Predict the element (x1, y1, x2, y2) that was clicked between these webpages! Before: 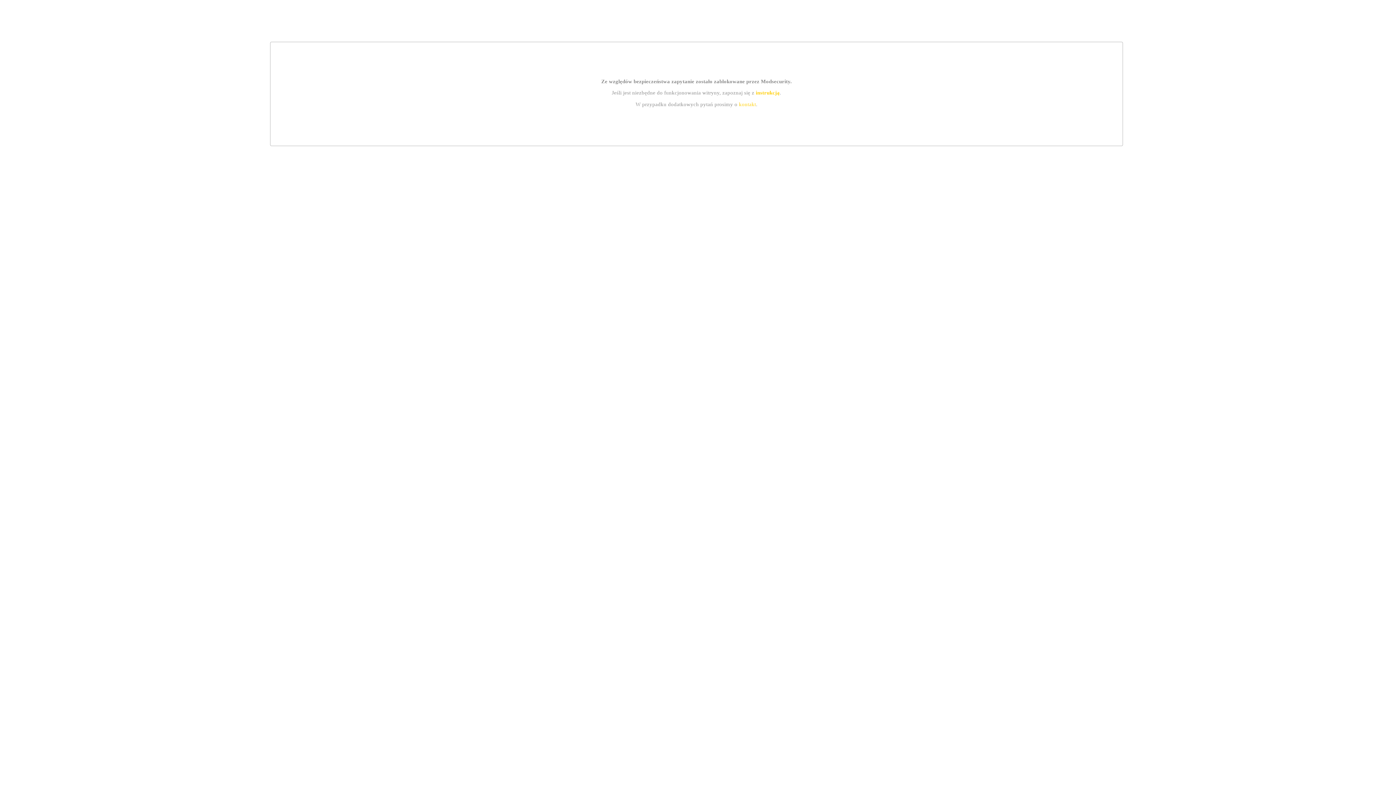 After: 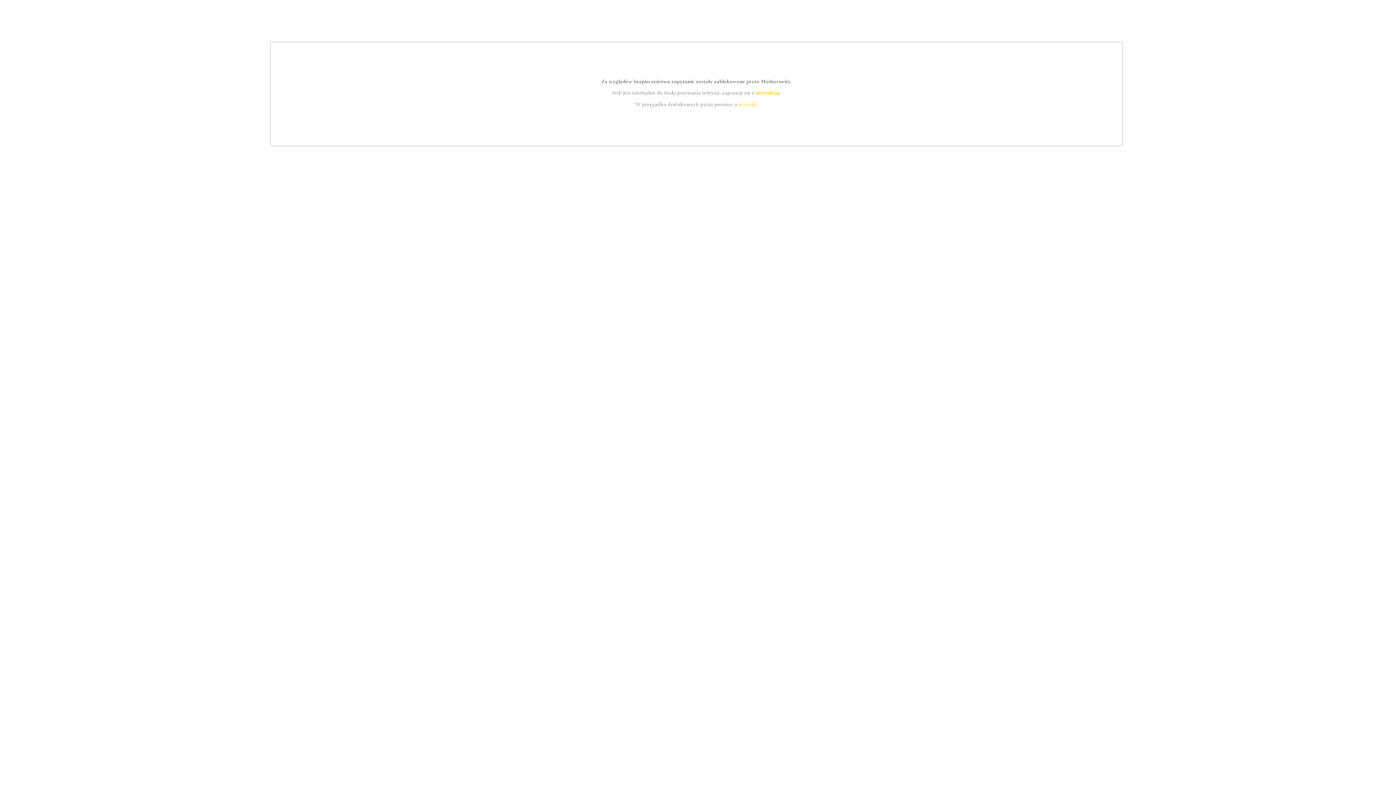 Action: bbox: (739, 101, 756, 107) label: kontakt